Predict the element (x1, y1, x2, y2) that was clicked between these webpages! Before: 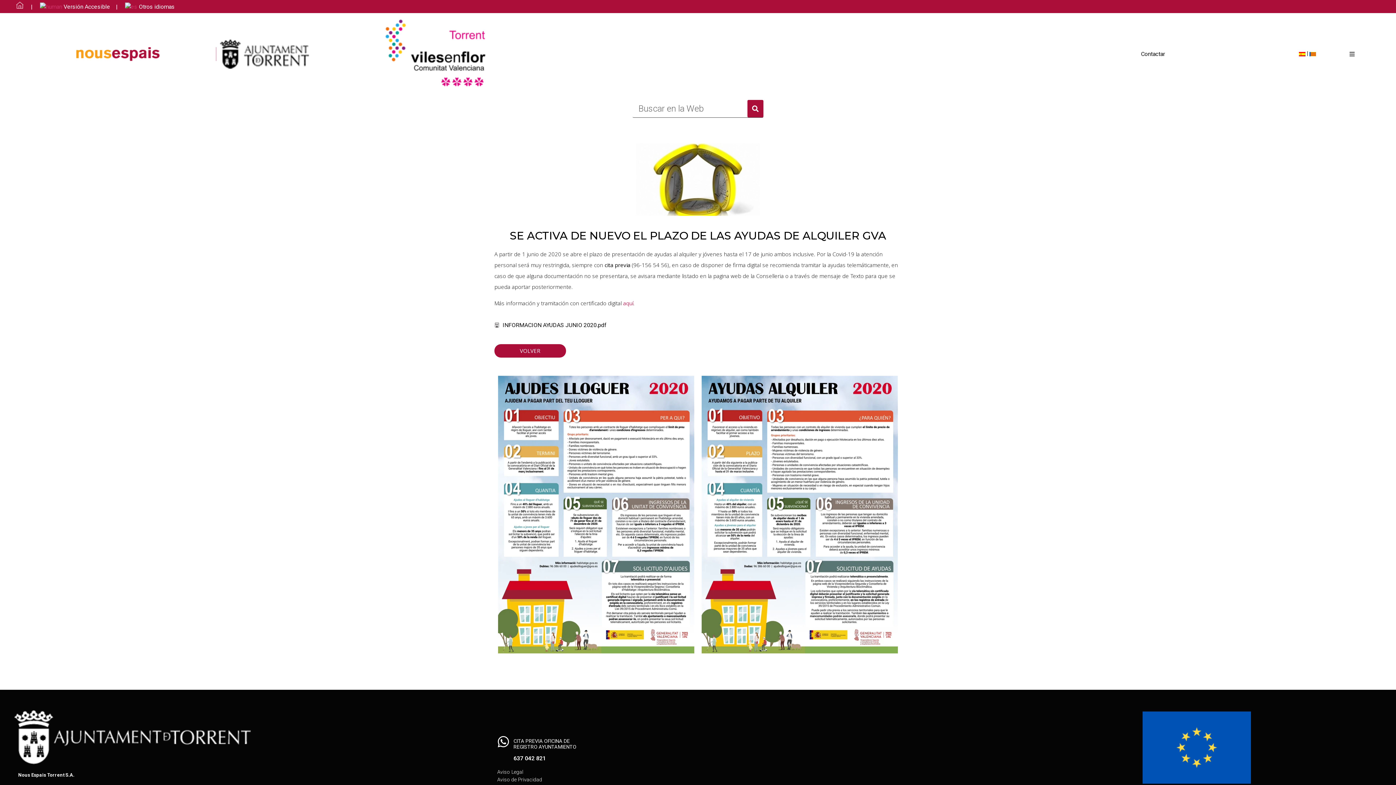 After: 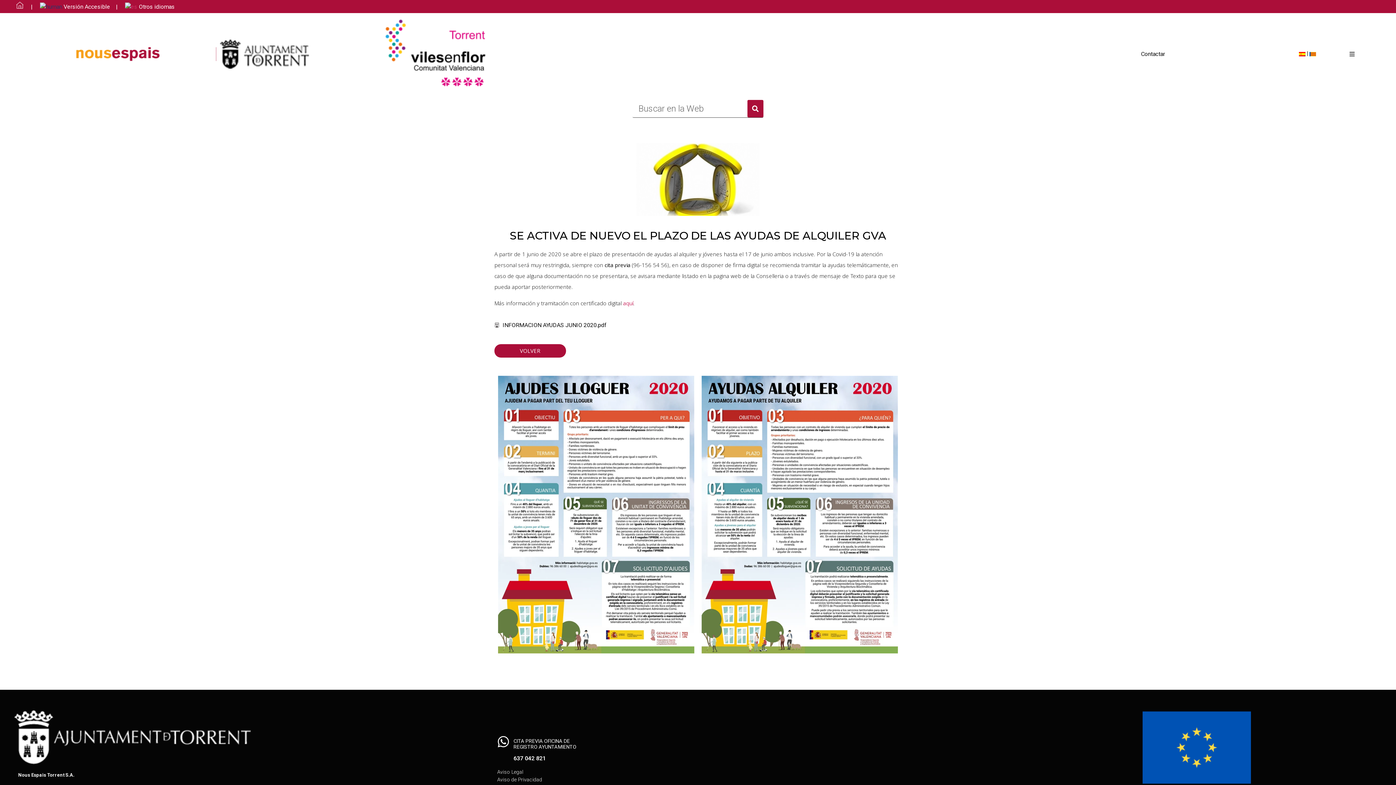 Action: bbox: (40, 3, 110, 10) label:  Versión Accesible